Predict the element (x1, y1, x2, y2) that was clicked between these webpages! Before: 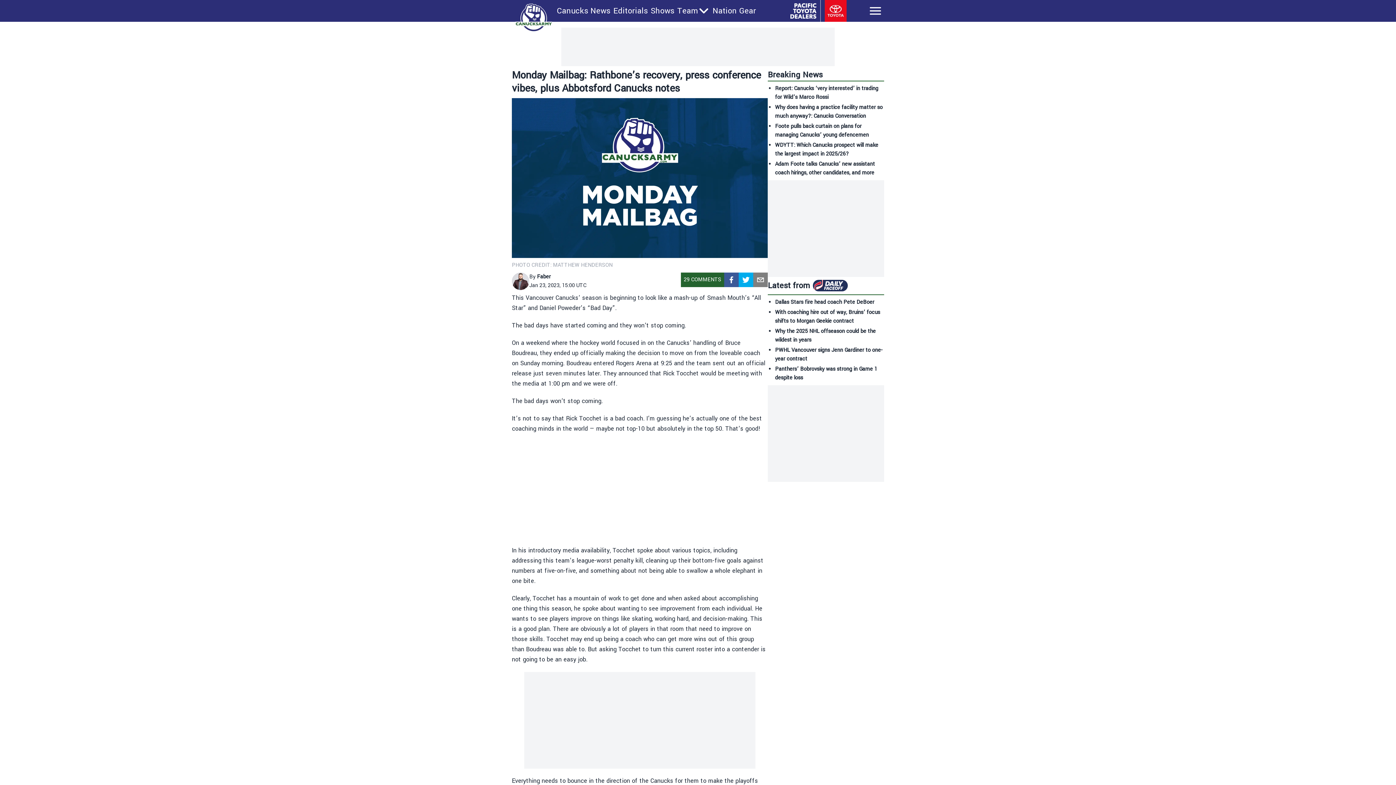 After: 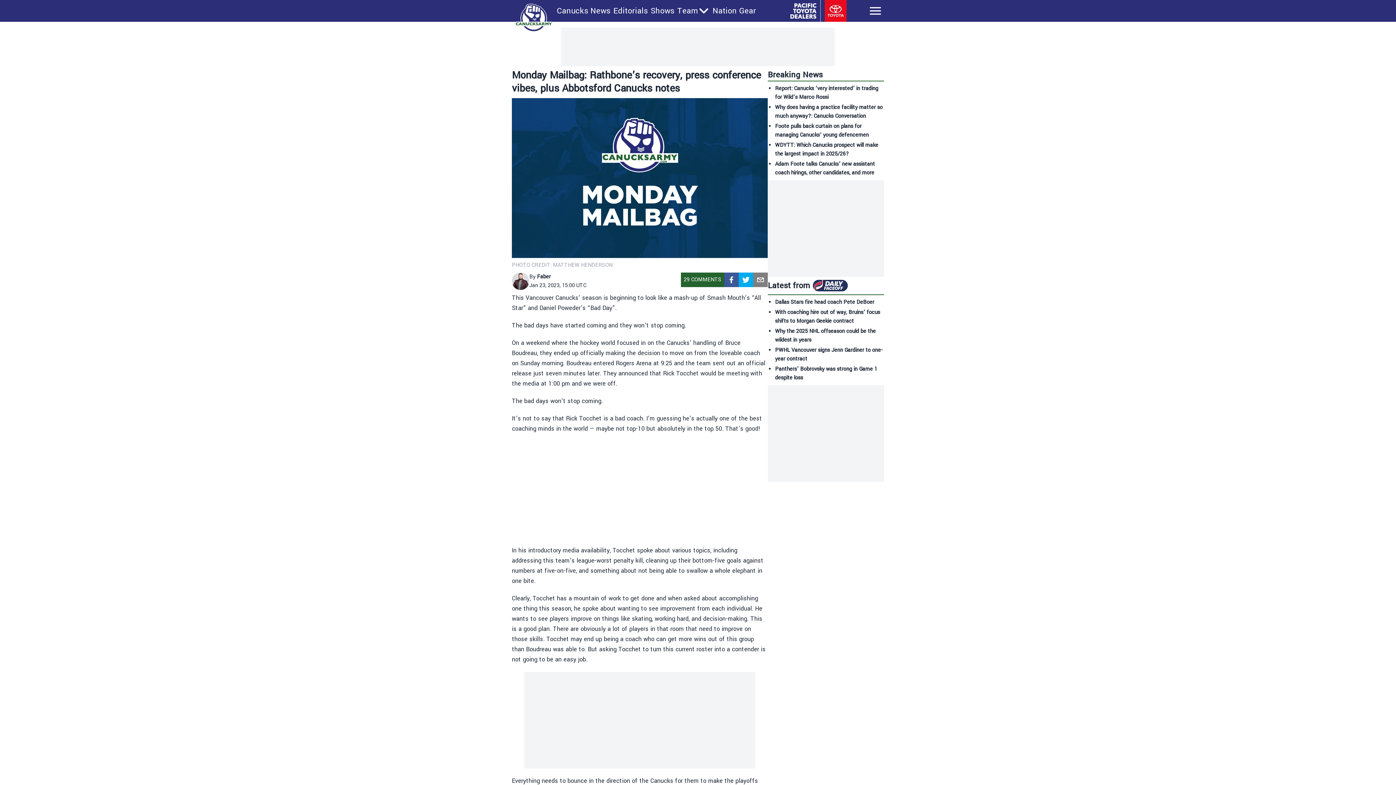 Action: label: Dallas Stars fire head coach Pete DeBoer bbox: (775, 298, 874, 306)